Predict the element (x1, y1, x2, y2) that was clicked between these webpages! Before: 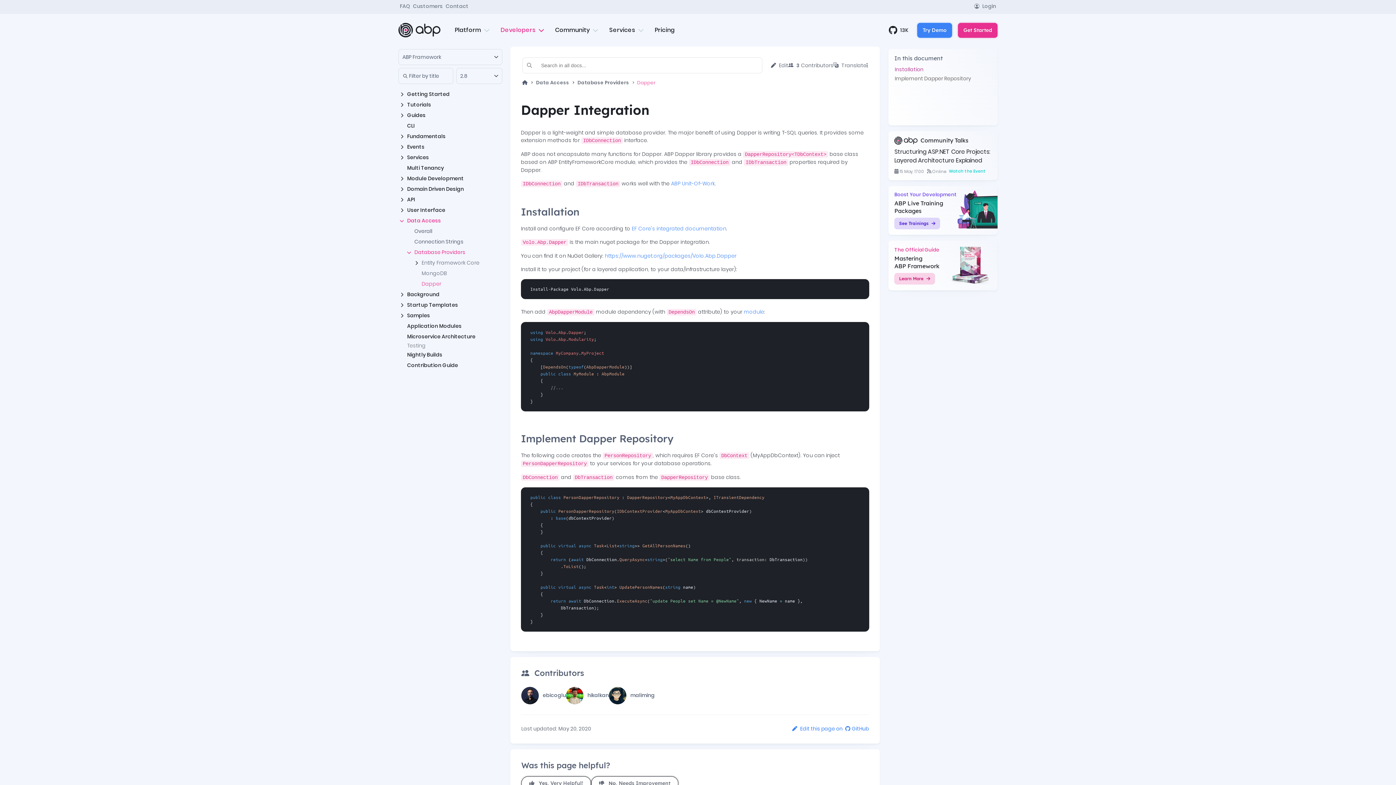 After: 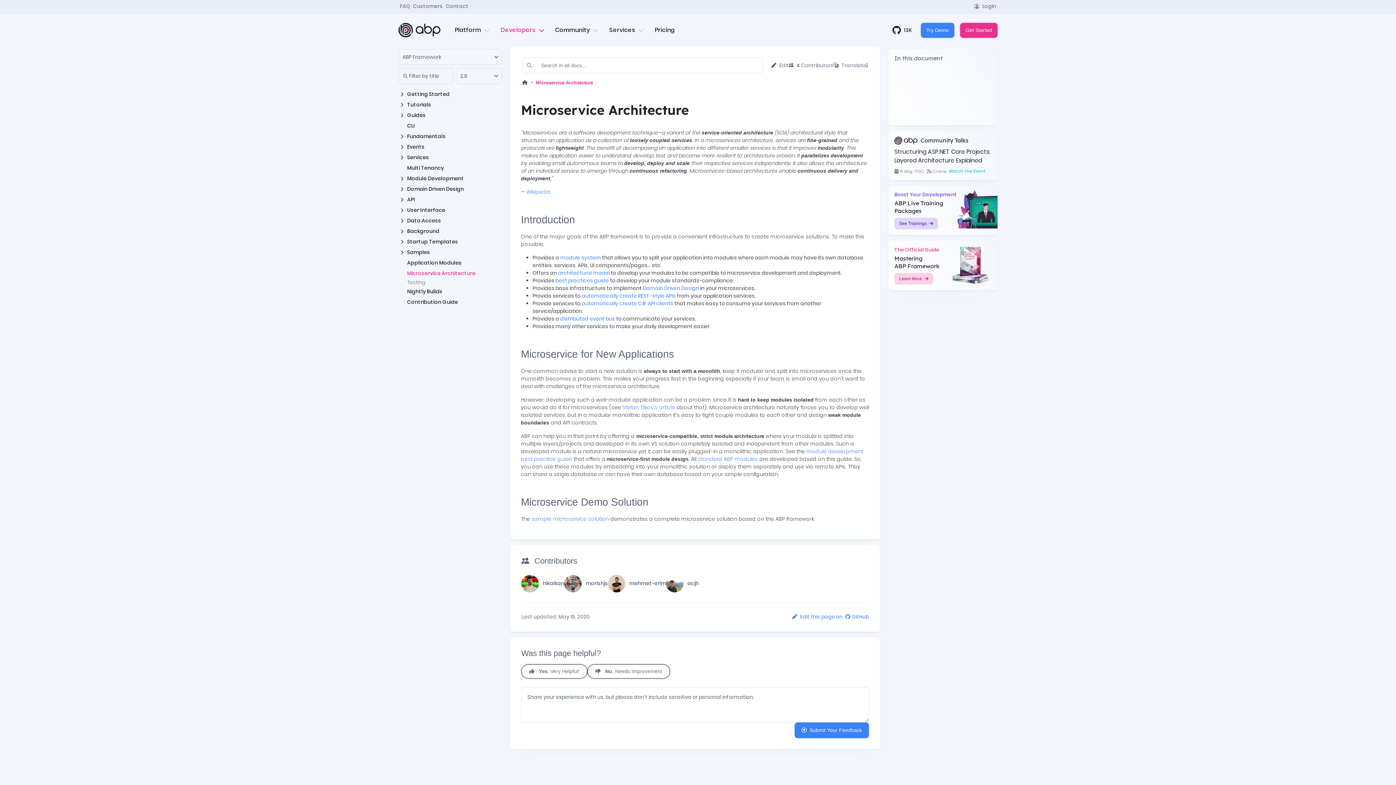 Action: bbox: (407, 331, 500, 342) label: Microservice Architecture